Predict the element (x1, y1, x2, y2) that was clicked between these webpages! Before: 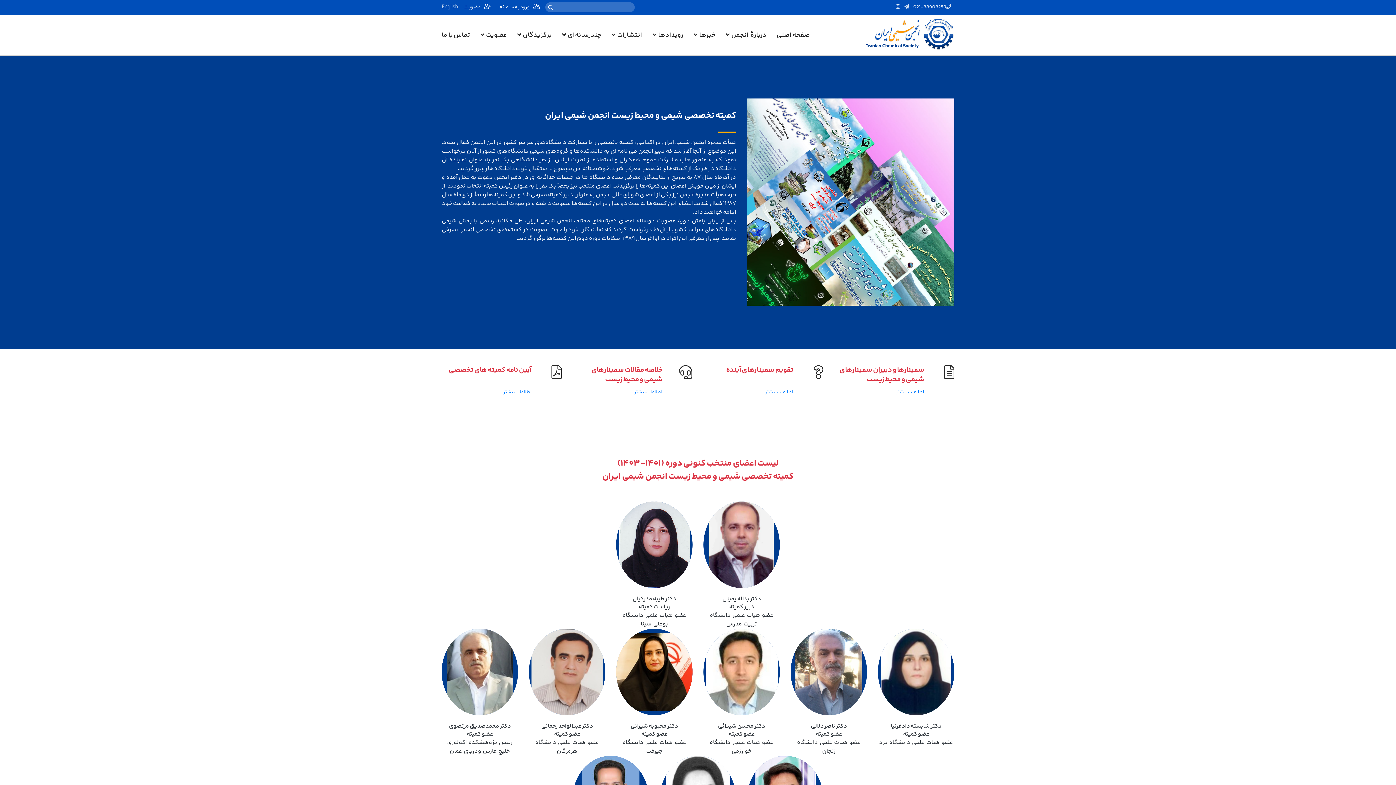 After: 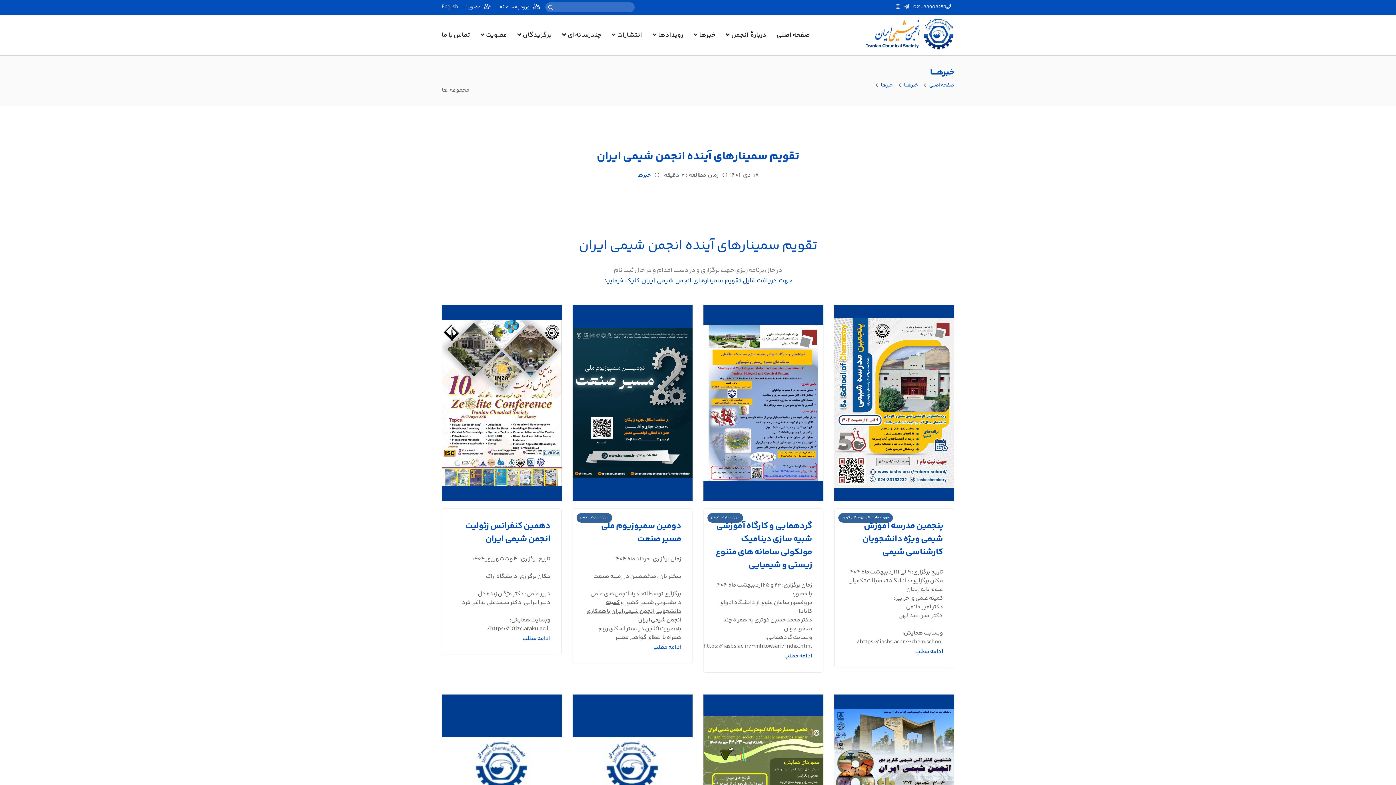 Action: label: اطلاعات بیشتر bbox: (765, 388, 793, 396)